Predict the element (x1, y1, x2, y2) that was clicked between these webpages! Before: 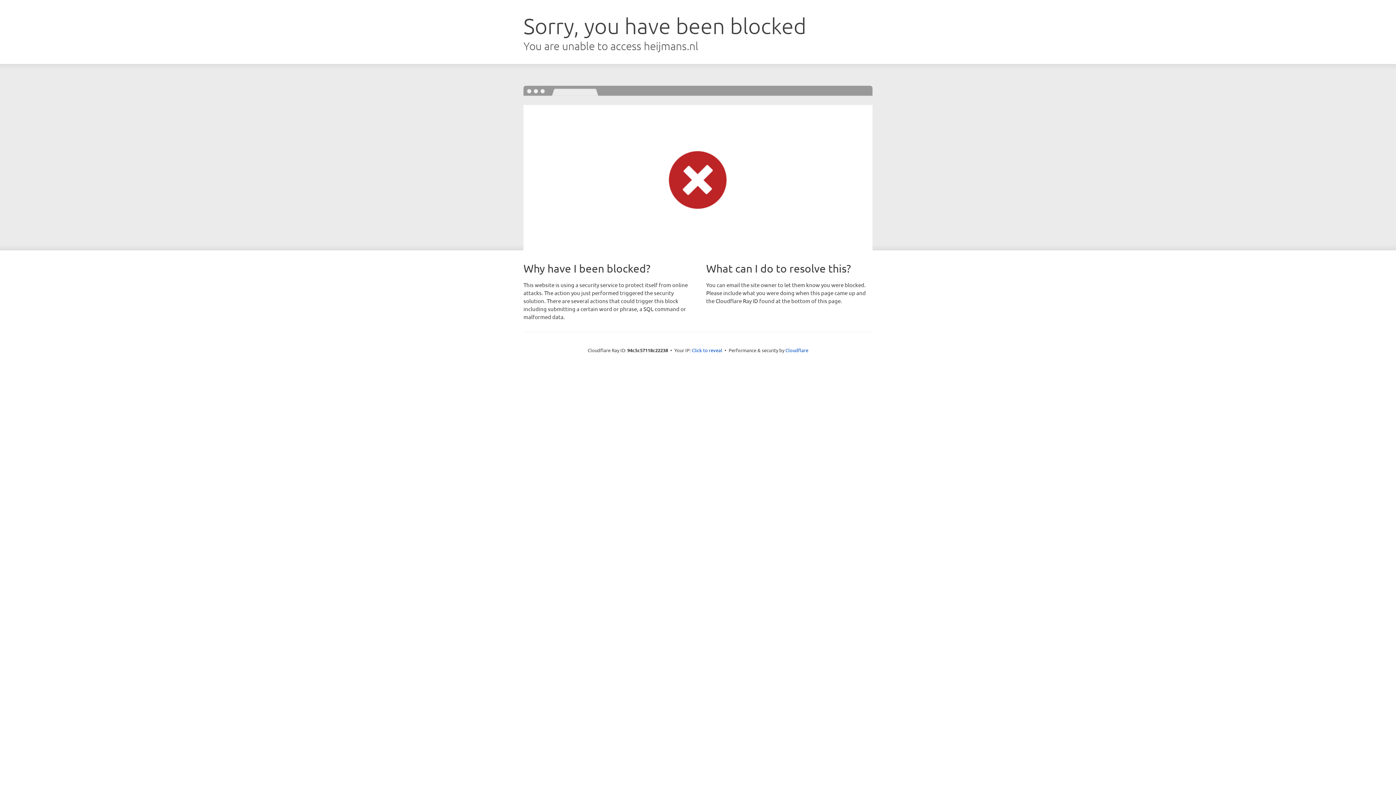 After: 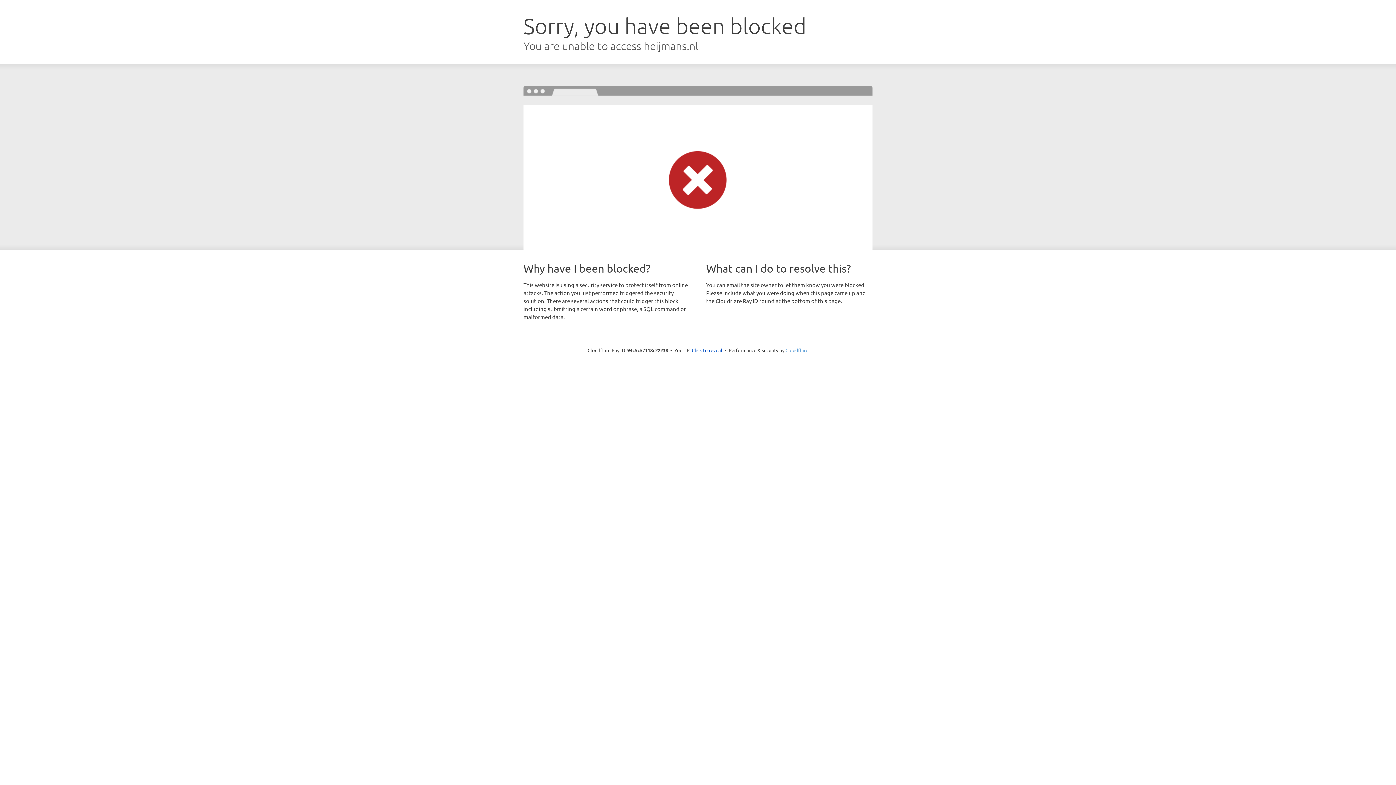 Action: bbox: (785, 347, 808, 353) label: Cloudflare